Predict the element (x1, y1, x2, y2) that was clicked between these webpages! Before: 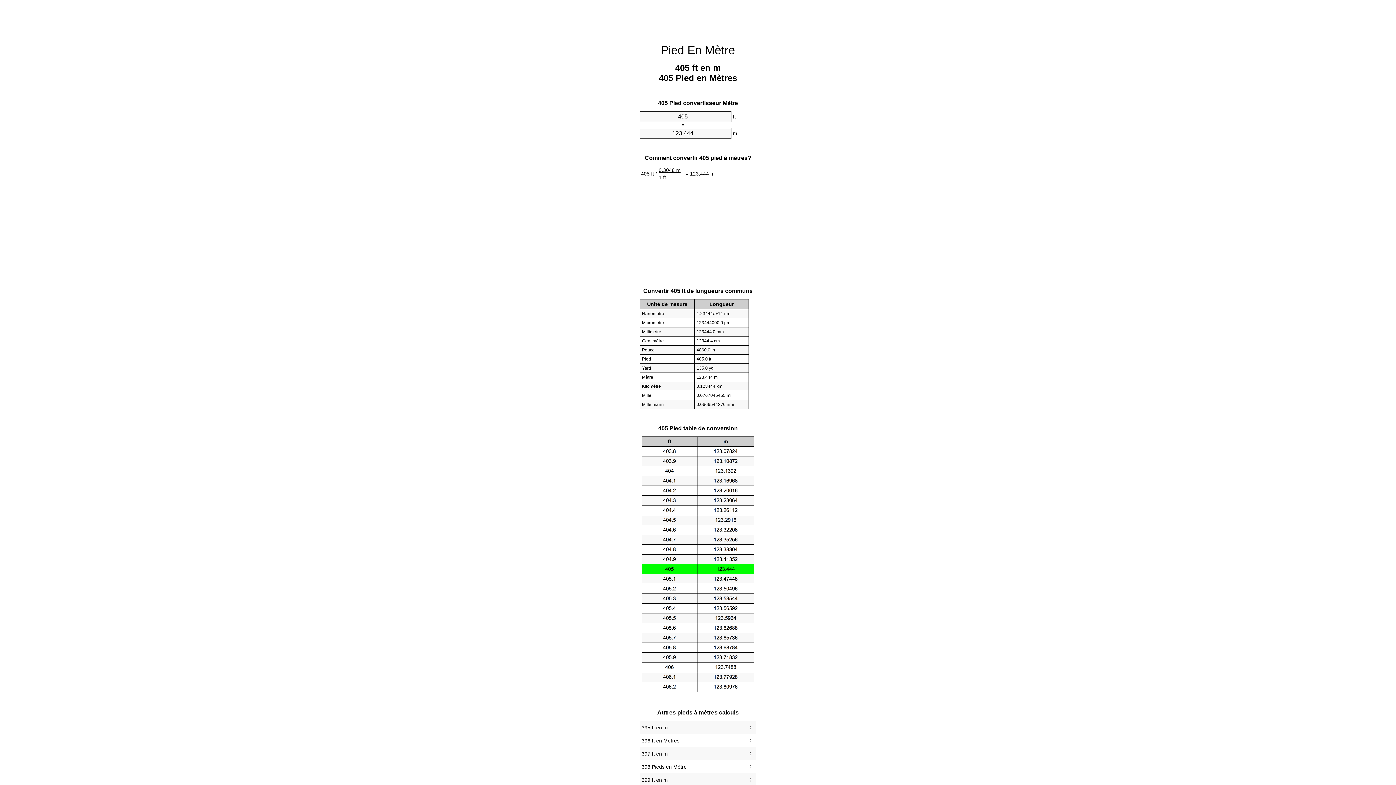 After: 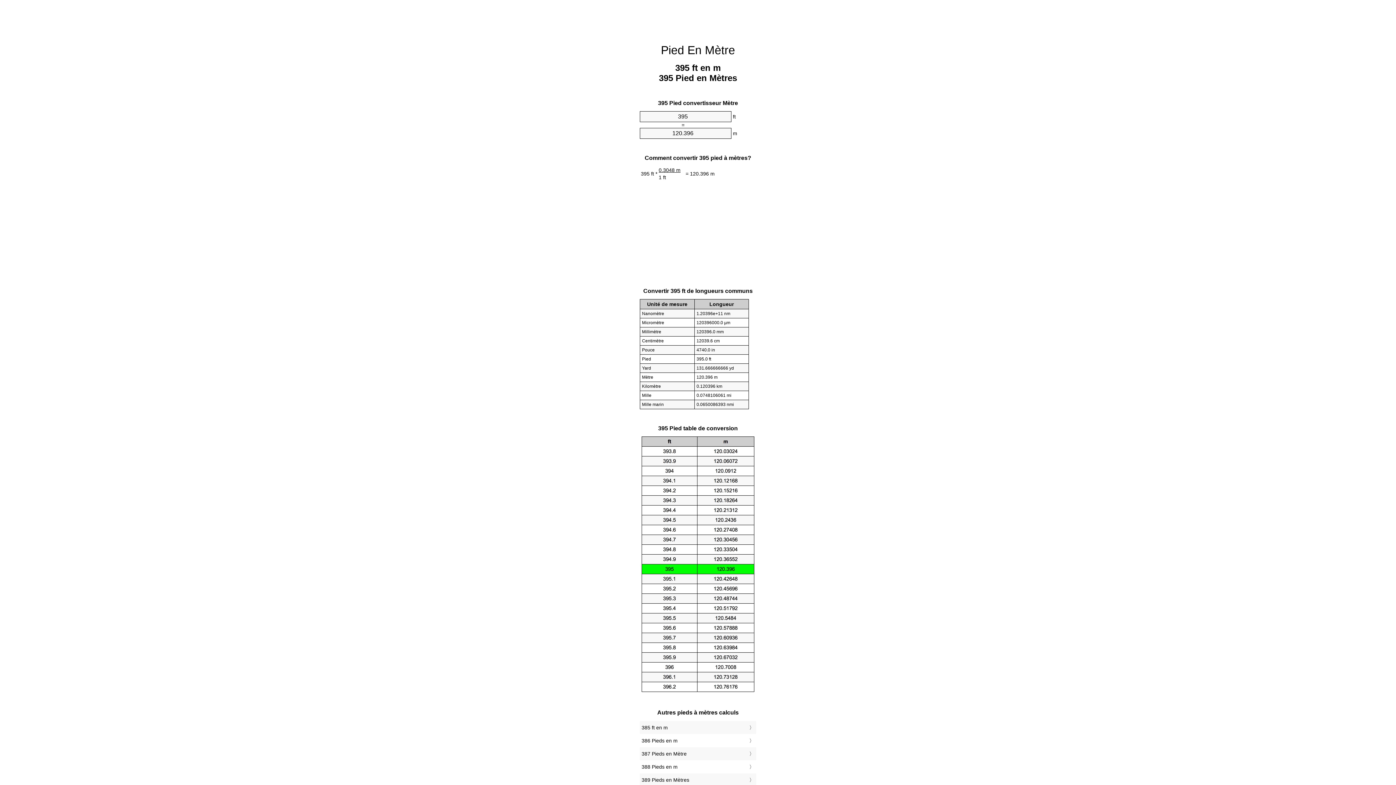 Action: label: 395 ft en m bbox: (641, 723, 754, 732)